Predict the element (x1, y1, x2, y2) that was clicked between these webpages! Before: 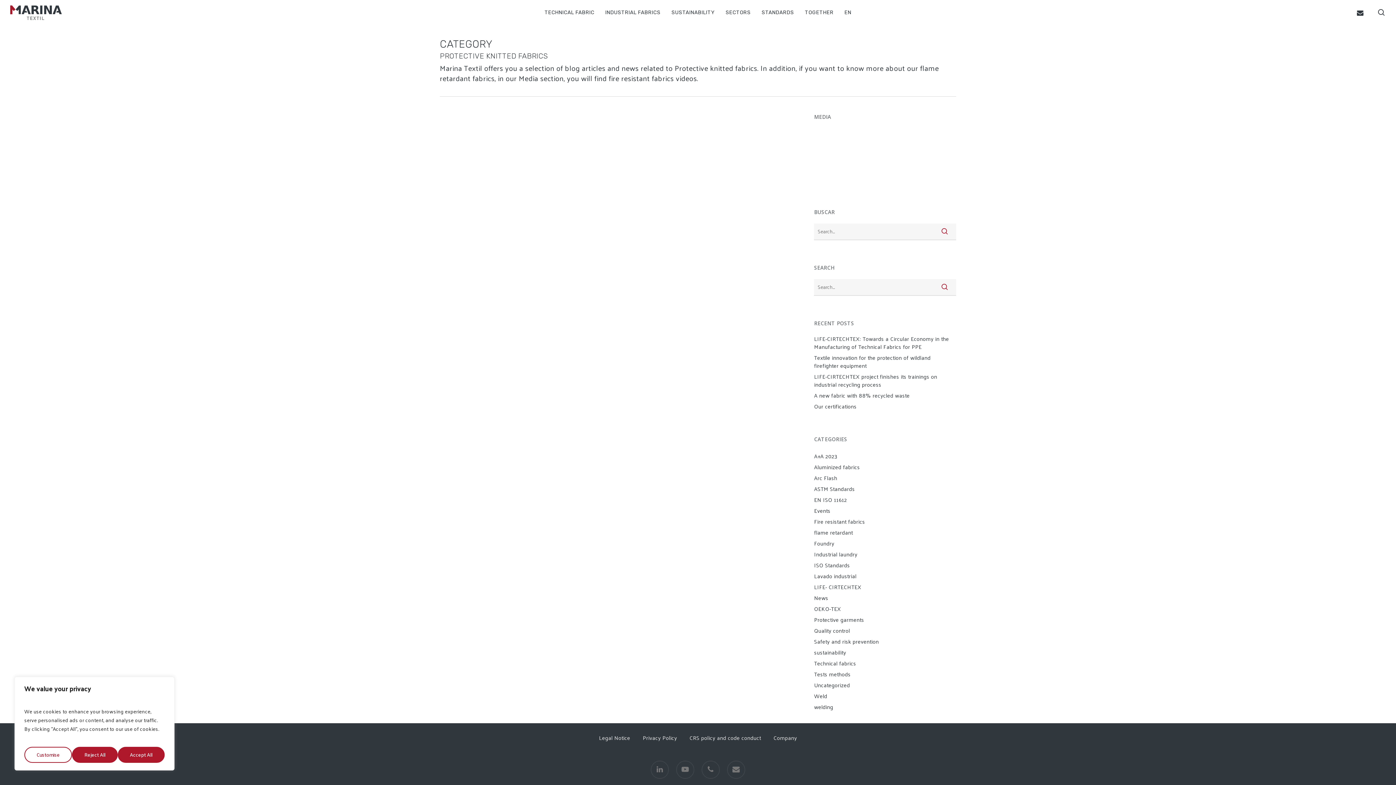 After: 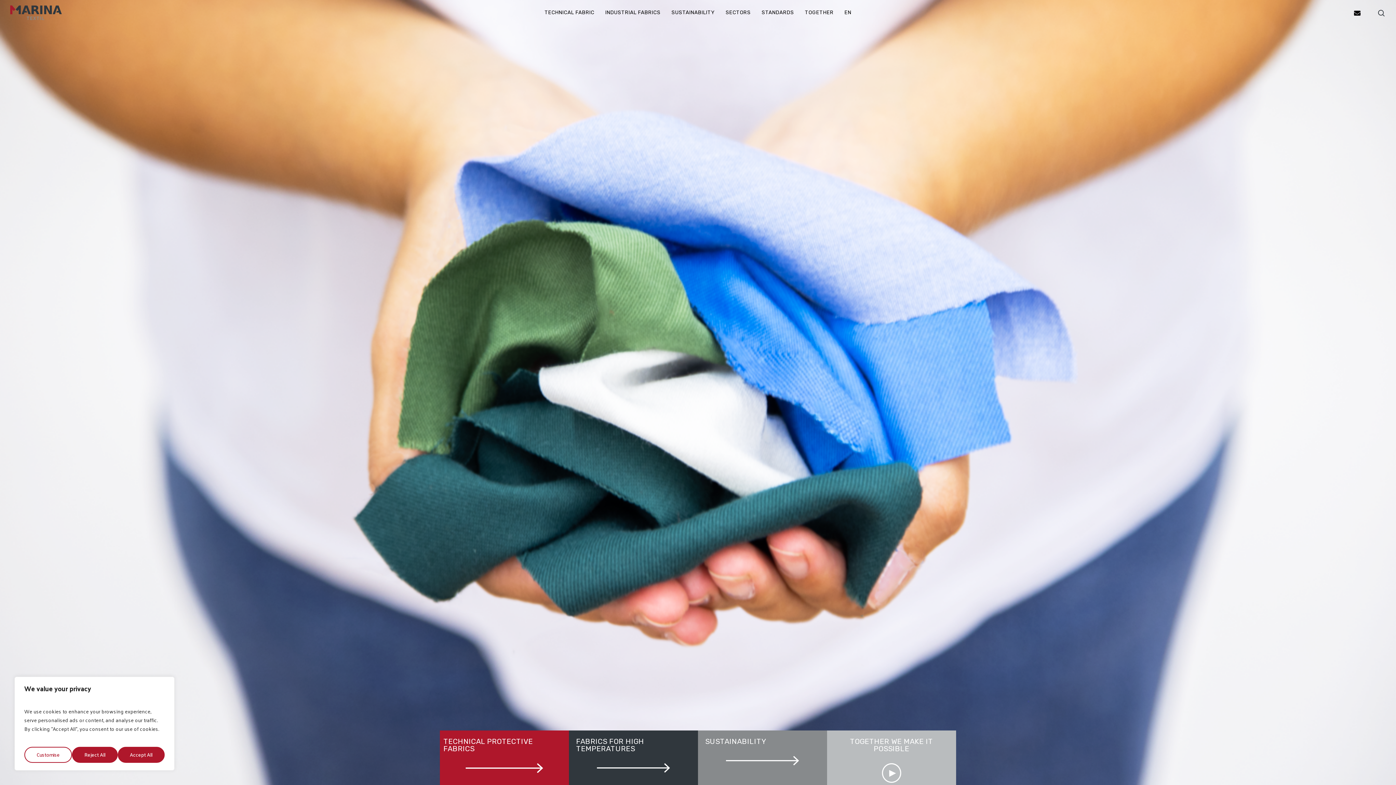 Action: bbox: (10, 5, 61, 20)